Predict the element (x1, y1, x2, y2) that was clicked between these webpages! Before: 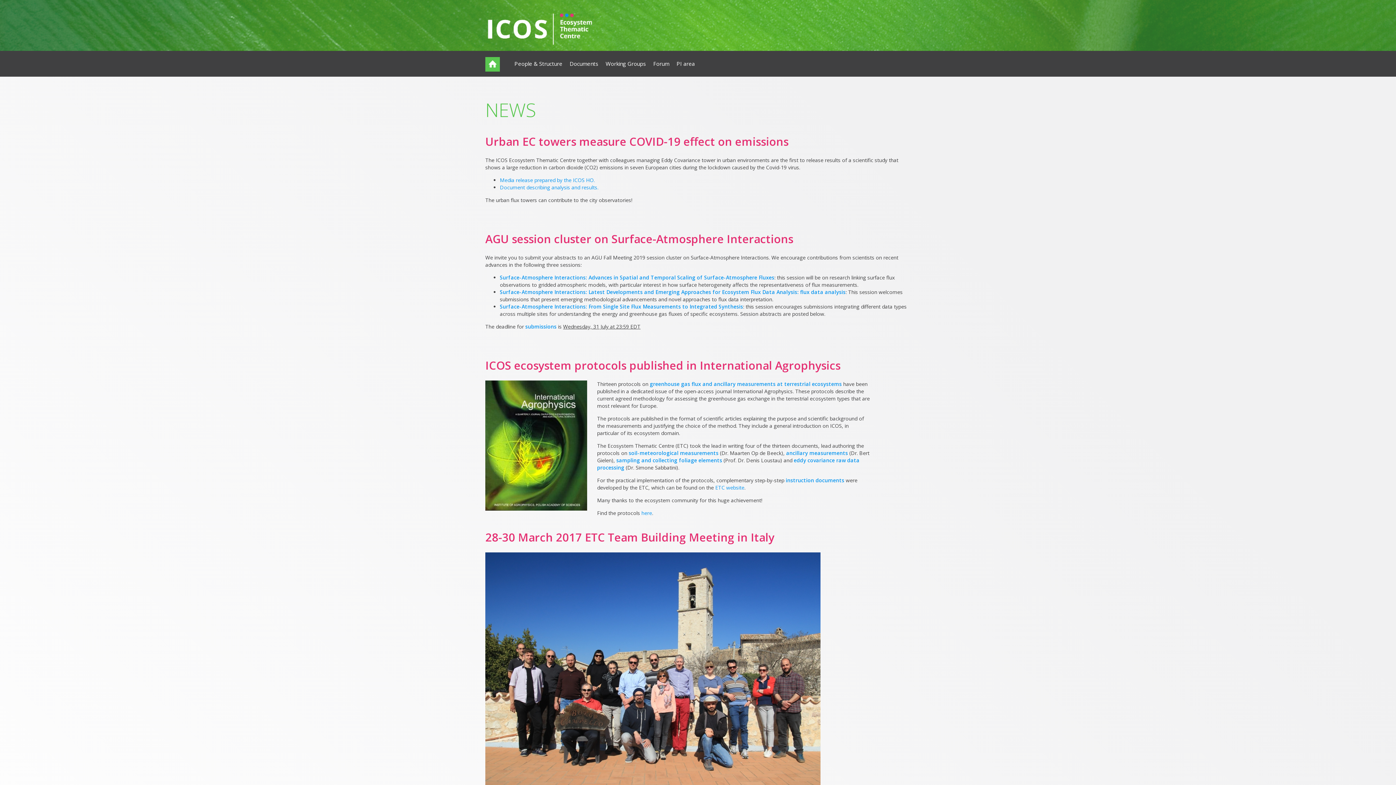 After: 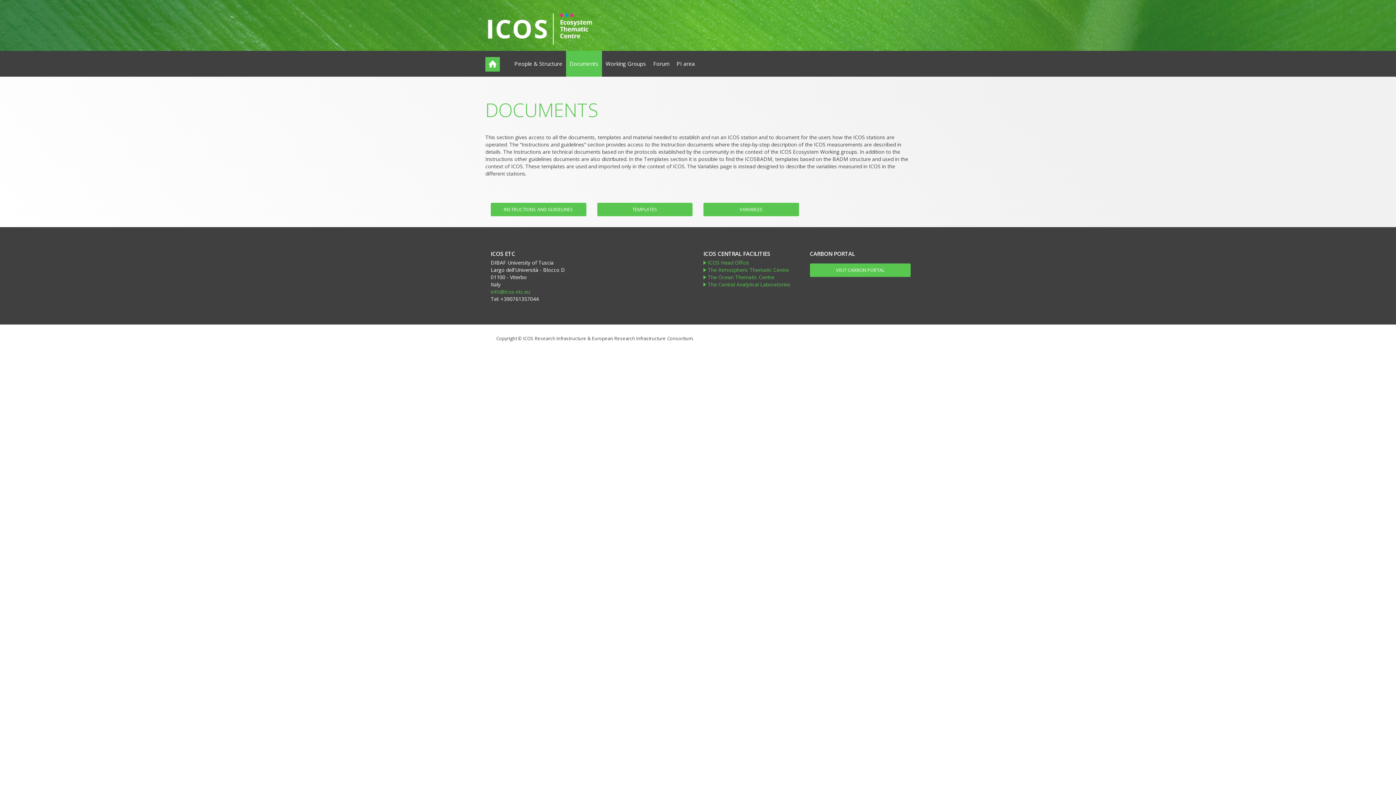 Action: label: Documents bbox: (566, 50, 602, 76)